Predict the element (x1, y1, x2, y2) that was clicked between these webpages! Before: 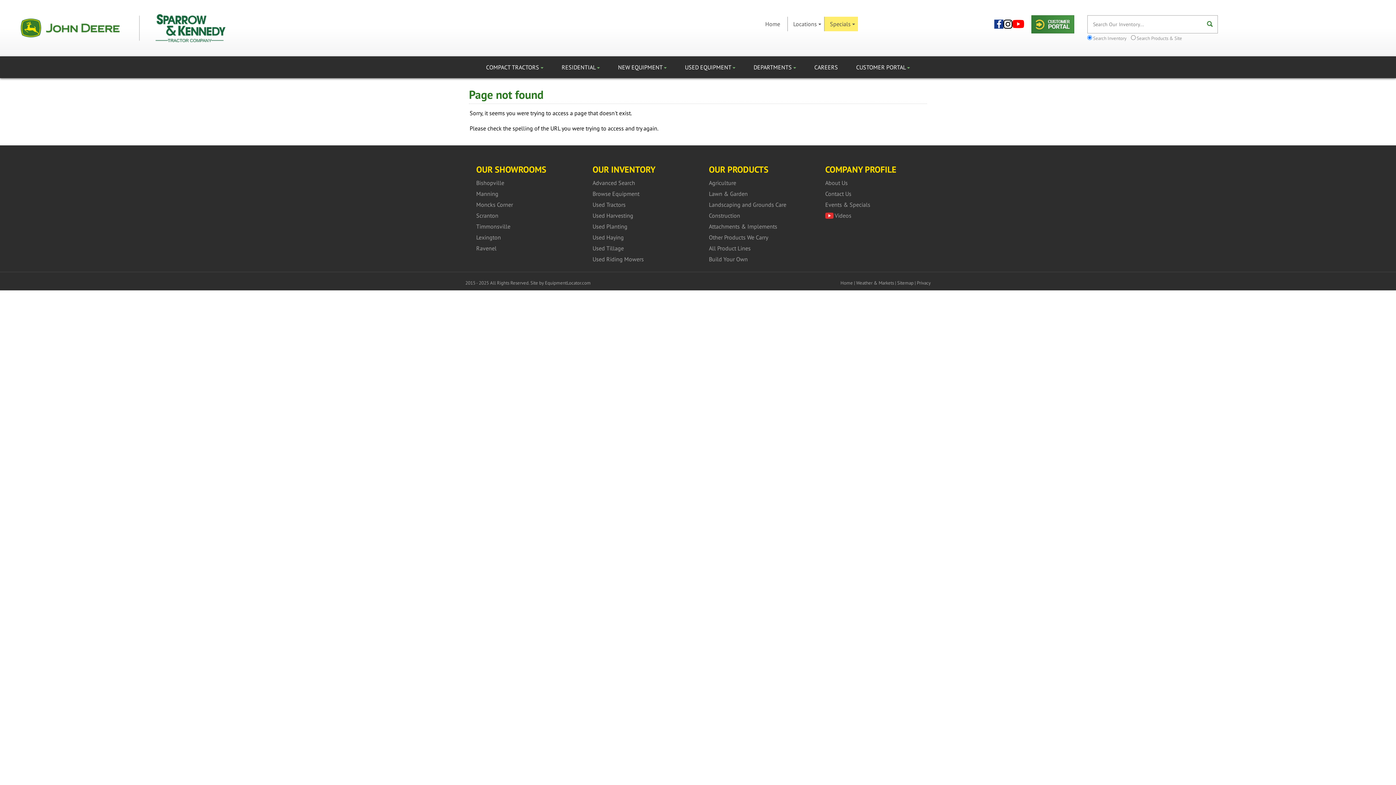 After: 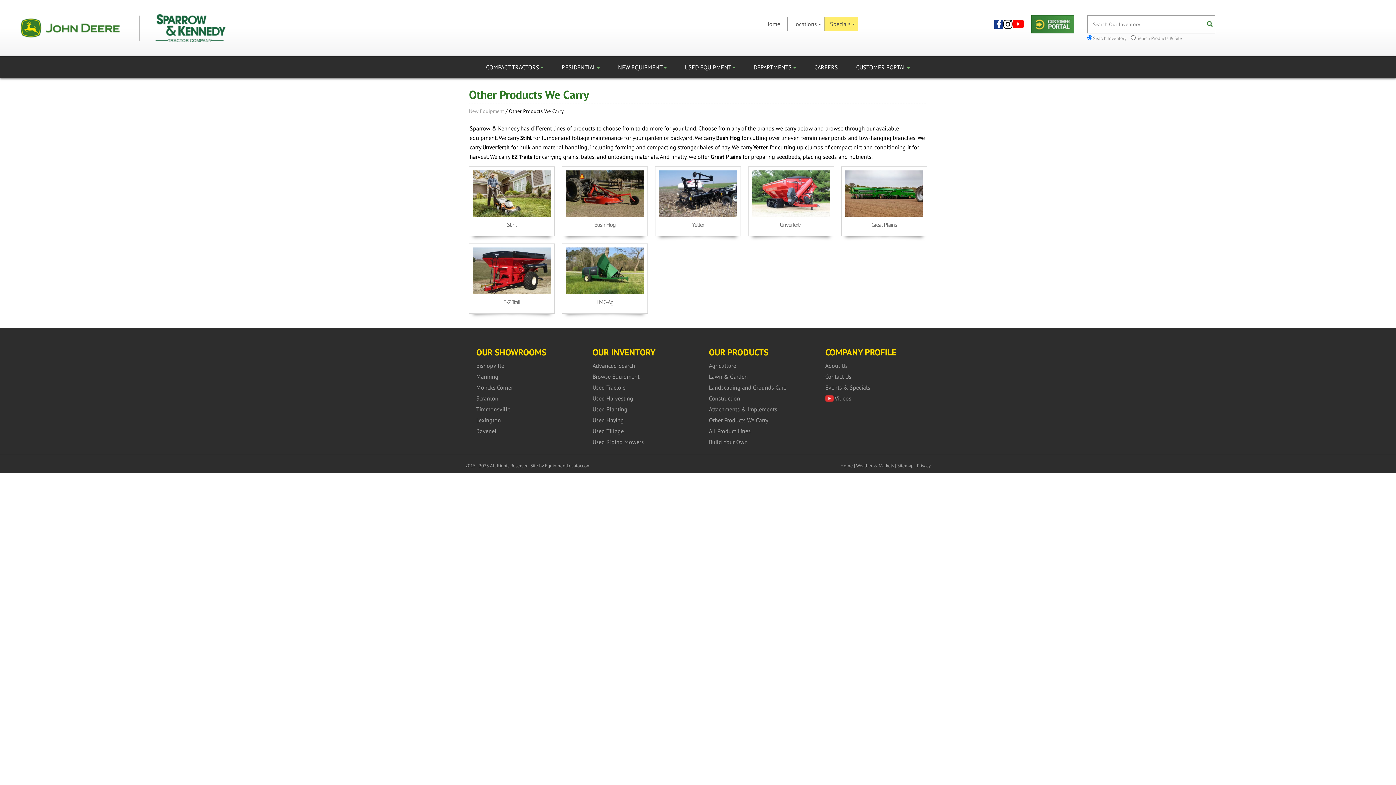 Action: label: Other Products We Carry bbox: (709, 233, 768, 241)